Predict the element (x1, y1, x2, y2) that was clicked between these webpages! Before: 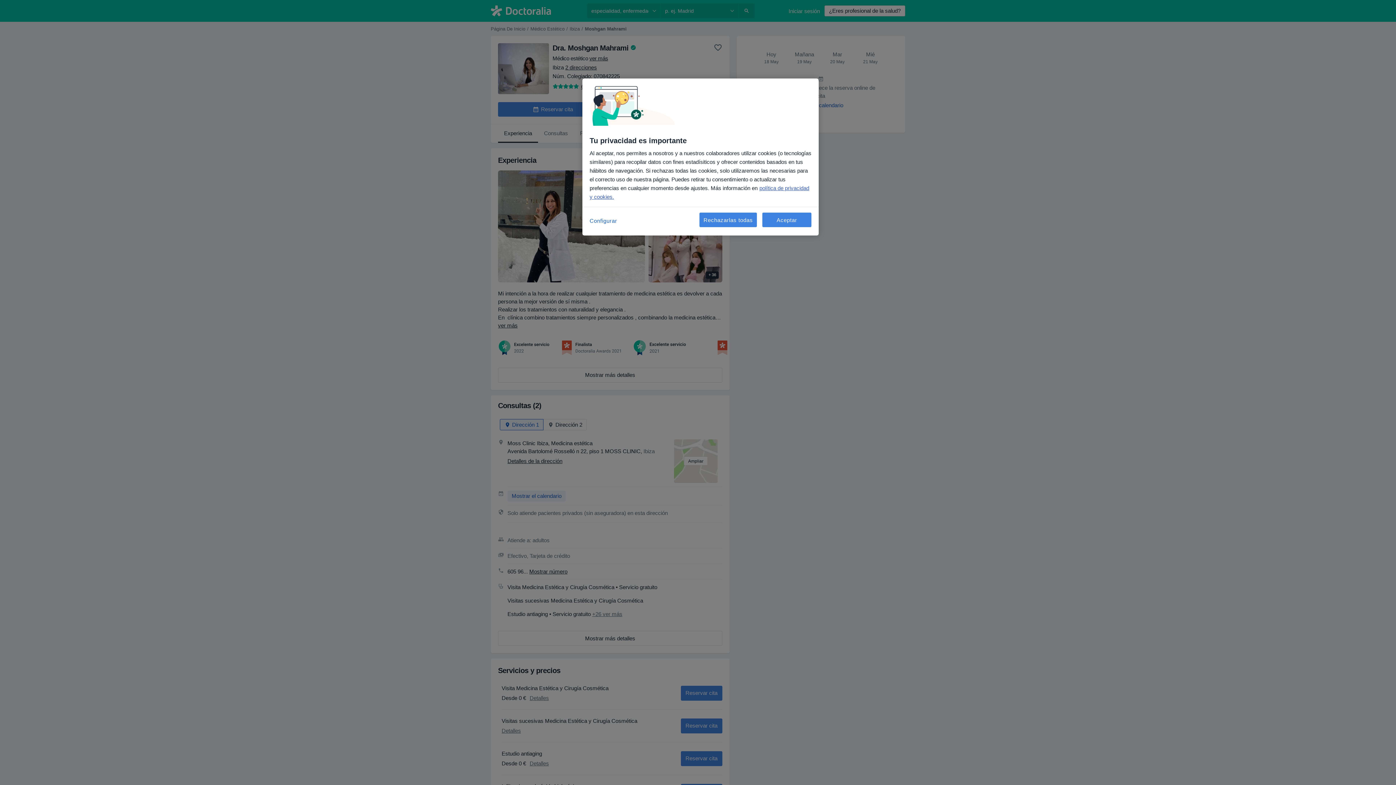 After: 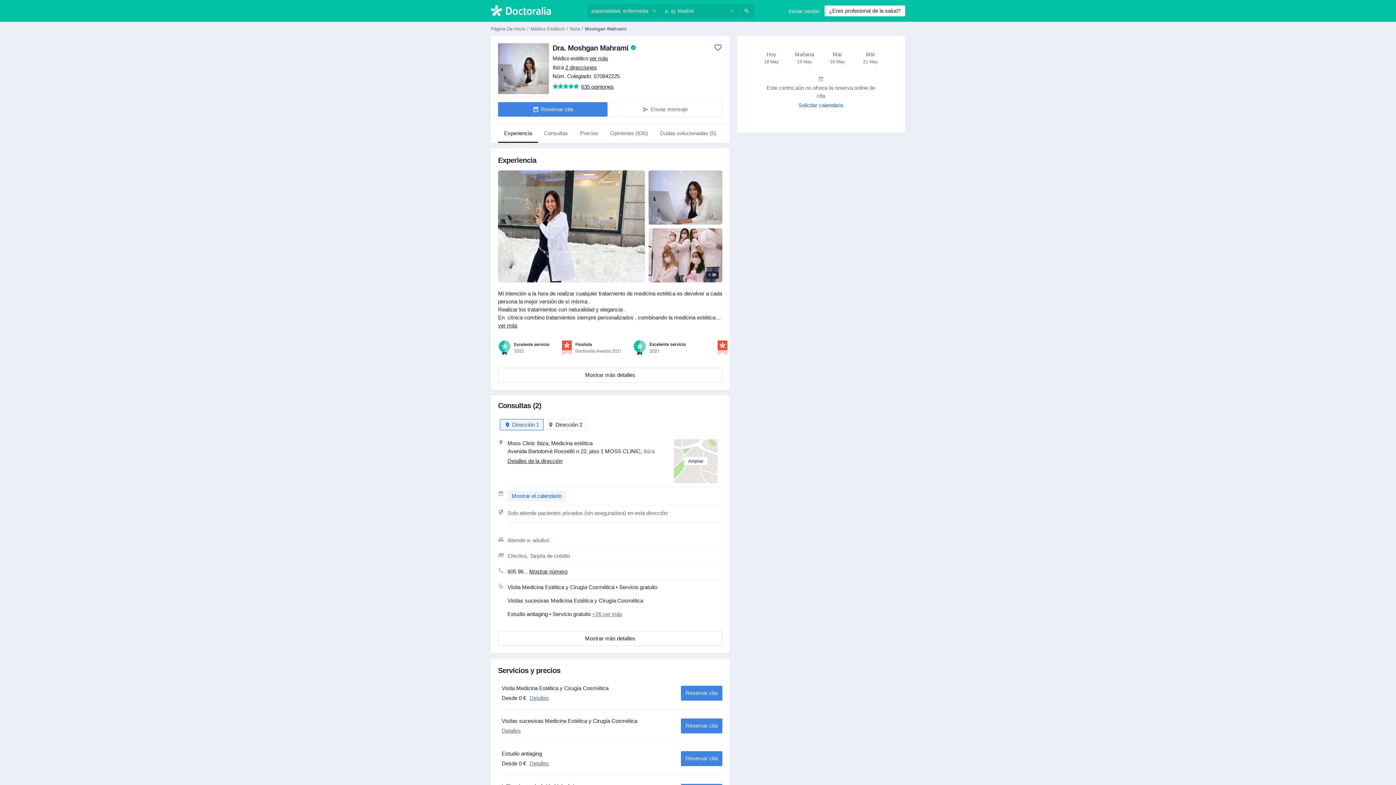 Action: label: Rechazarlas todas bbox: (699, 212, 757, 227)